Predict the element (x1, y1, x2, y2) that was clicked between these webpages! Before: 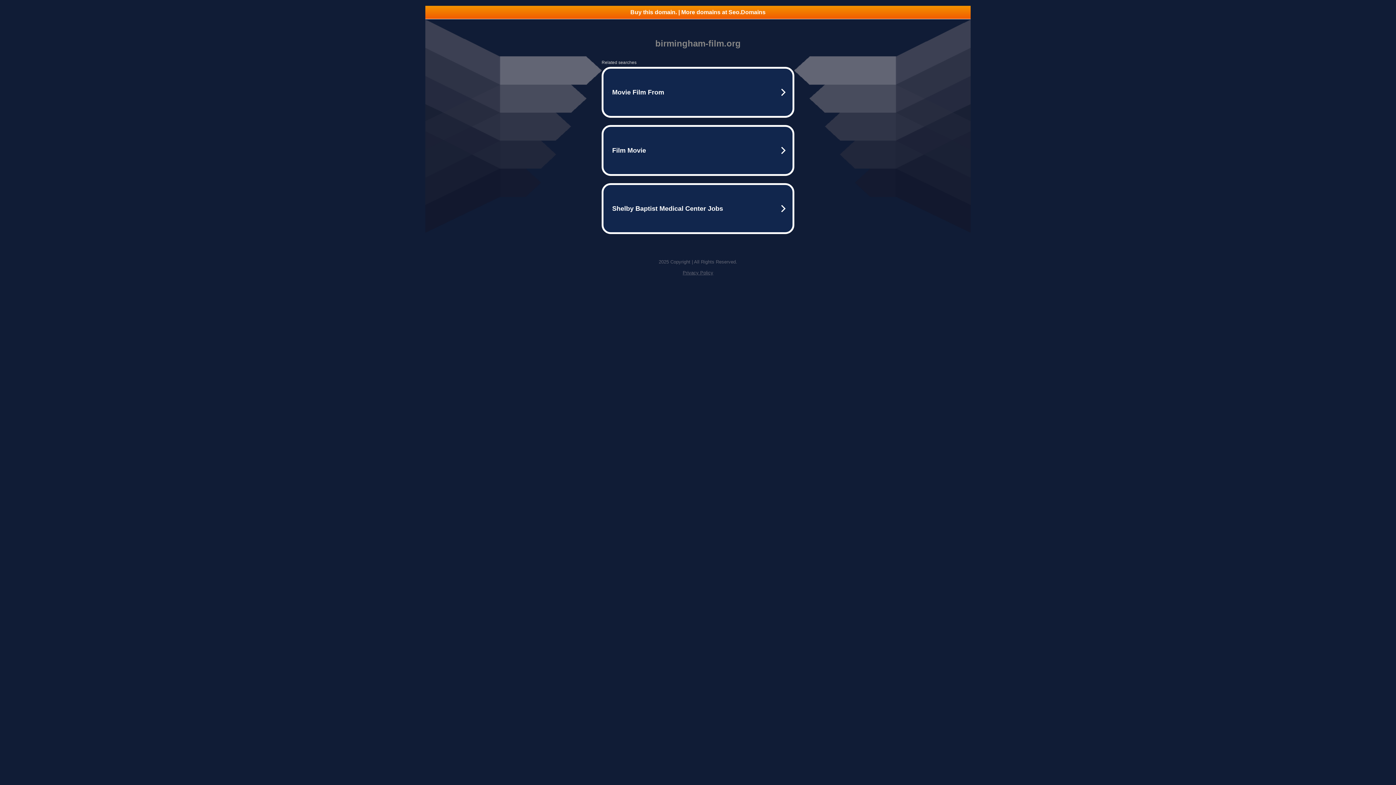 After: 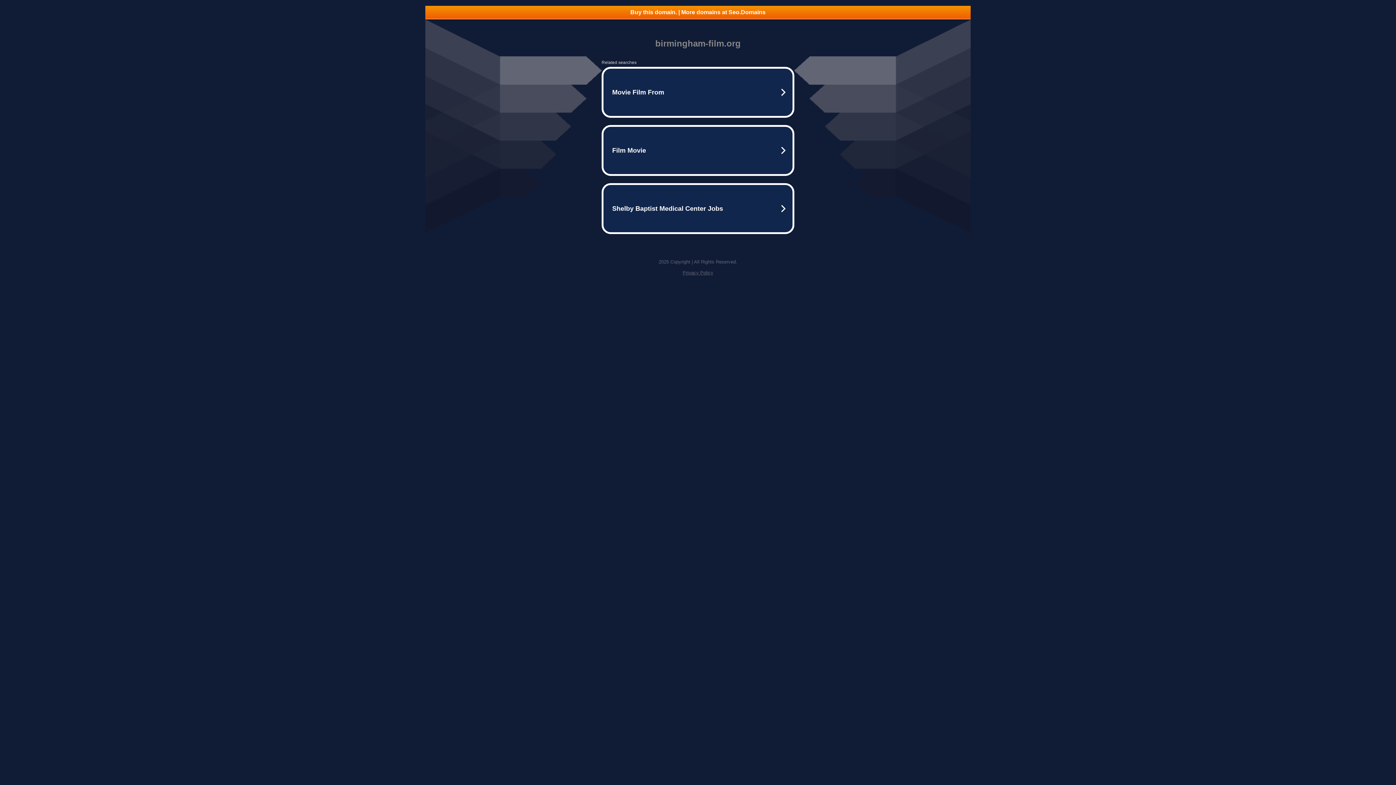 Action: bbox: (425, 5, 970, 18) label: Buy this domain. | More domains at Seo.Domains